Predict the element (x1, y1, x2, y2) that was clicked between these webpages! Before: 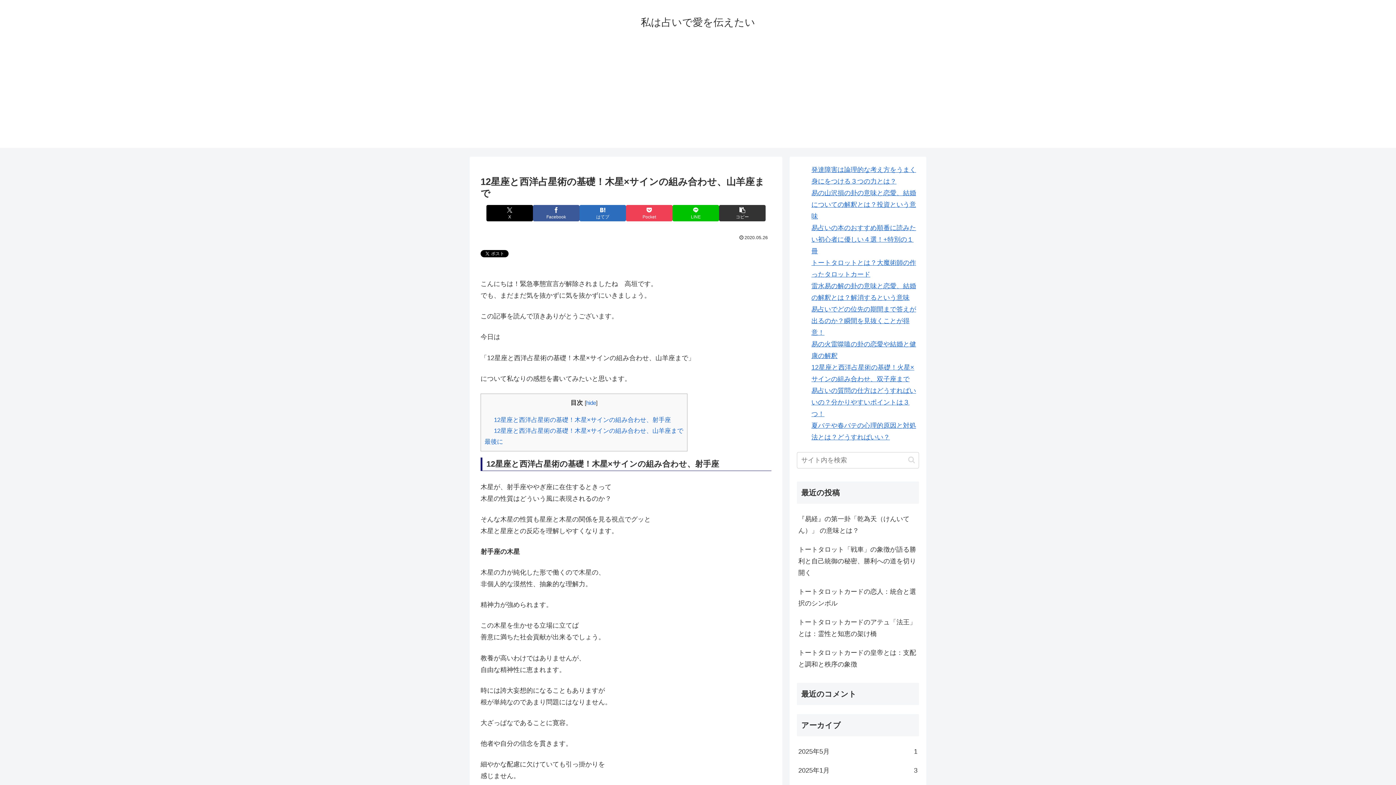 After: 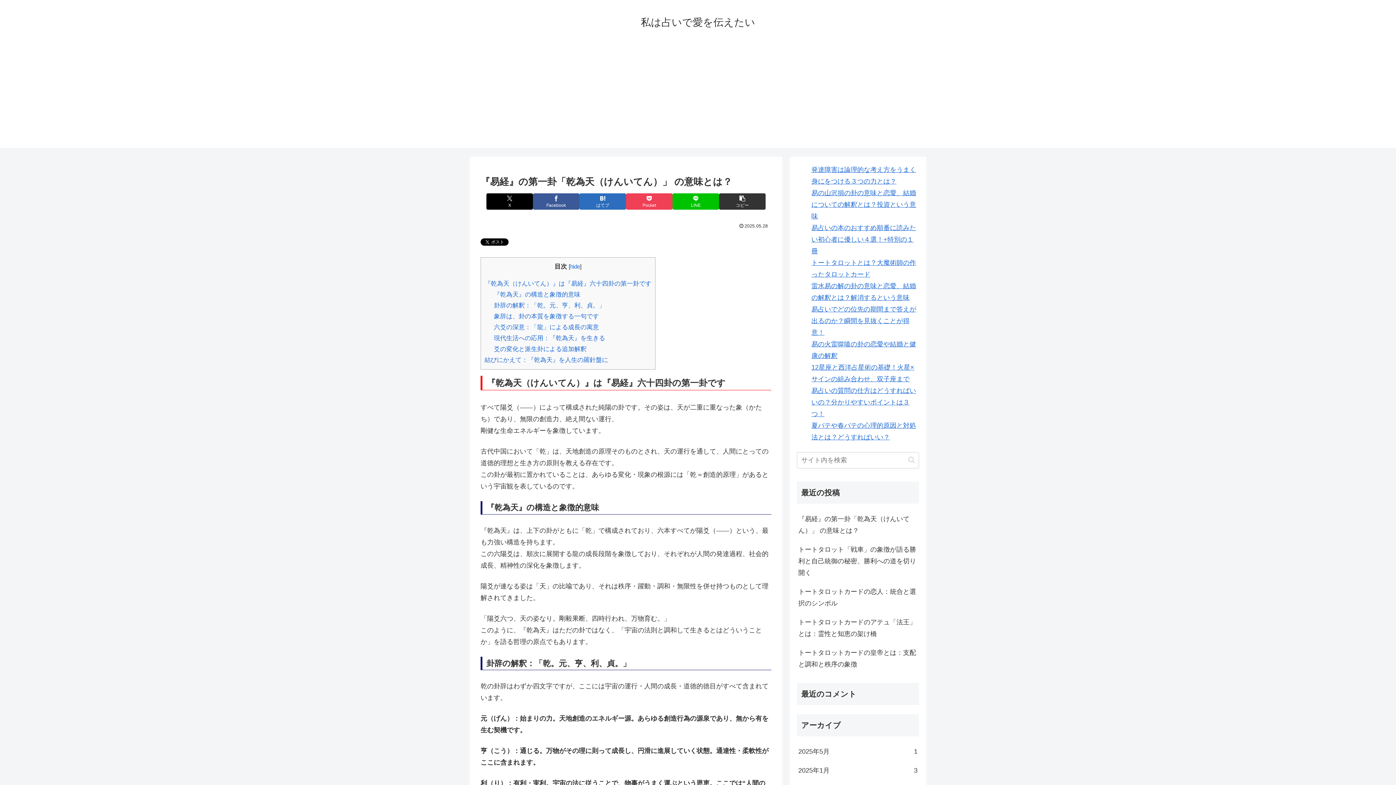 Action: bbox: (797, 509, 919, 540) label: 『易経』の第一卦「乾為天（けんいてん）」 の意味とは？